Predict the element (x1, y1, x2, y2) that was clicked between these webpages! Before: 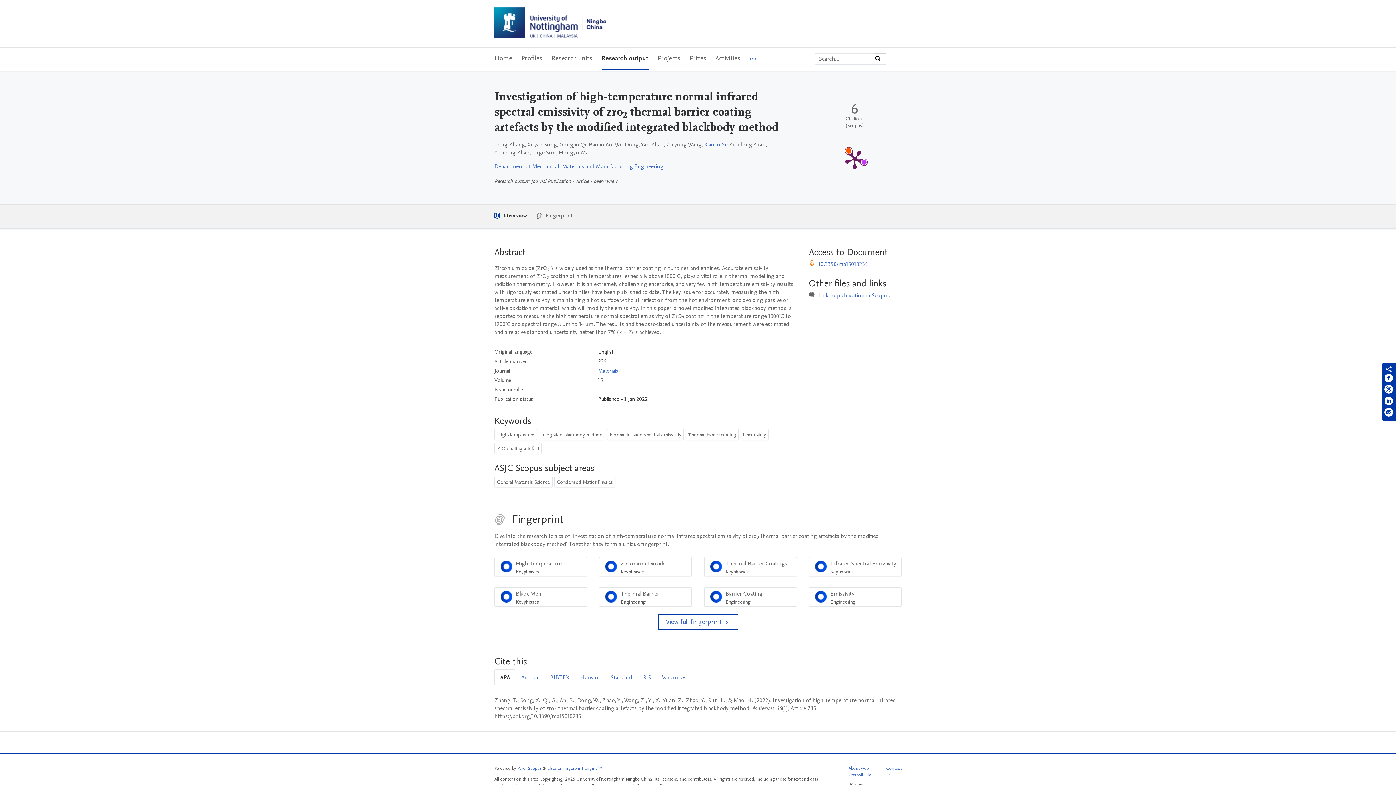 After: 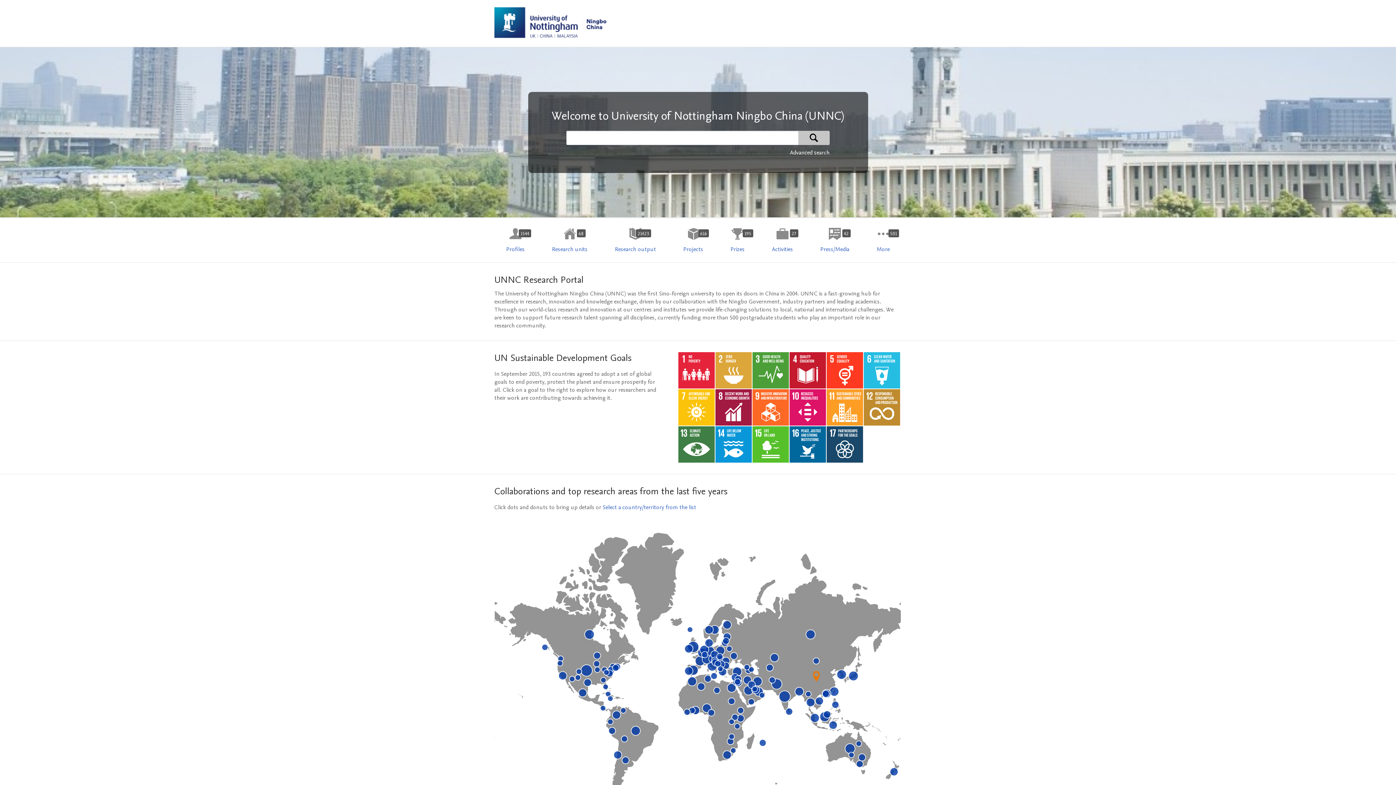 Action: label: Home bbox: (494, 47, 512, 69)